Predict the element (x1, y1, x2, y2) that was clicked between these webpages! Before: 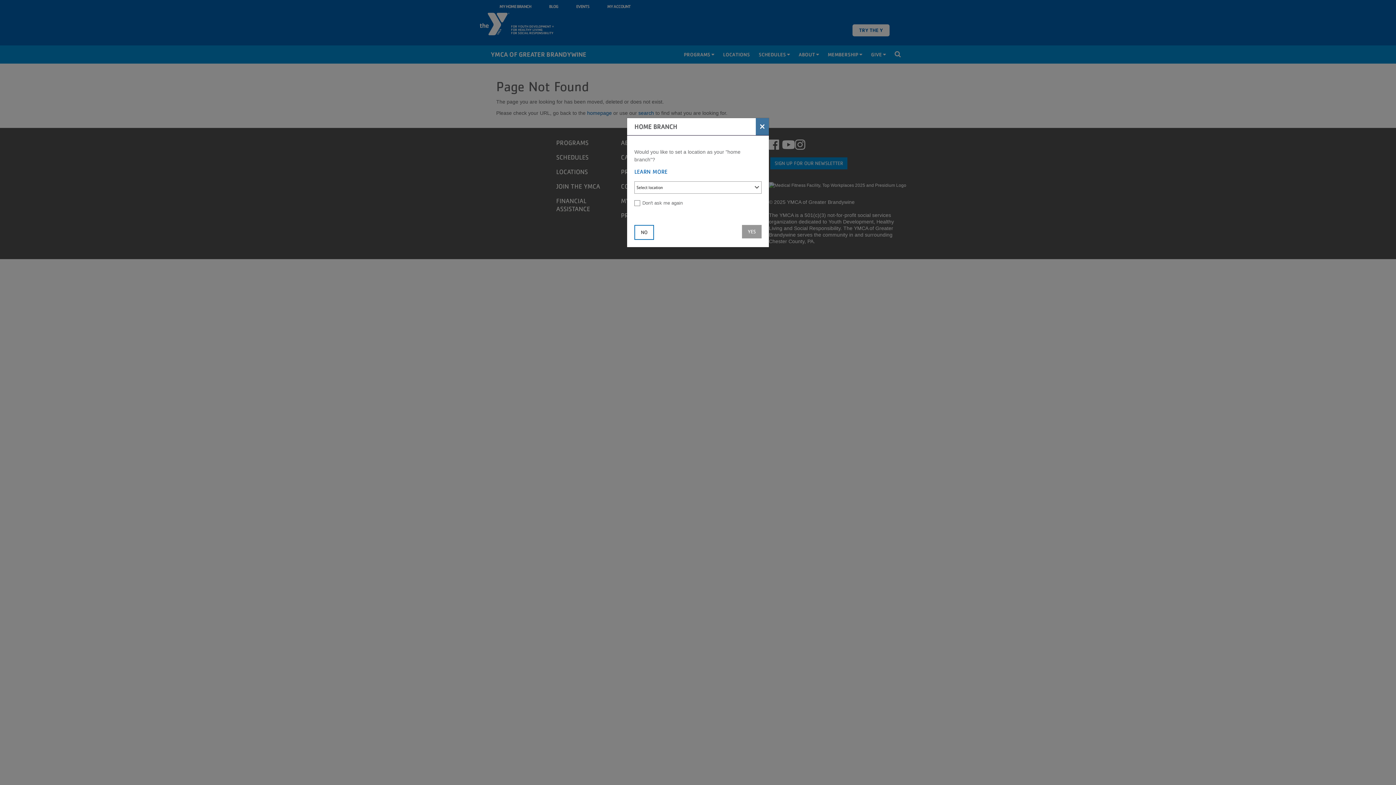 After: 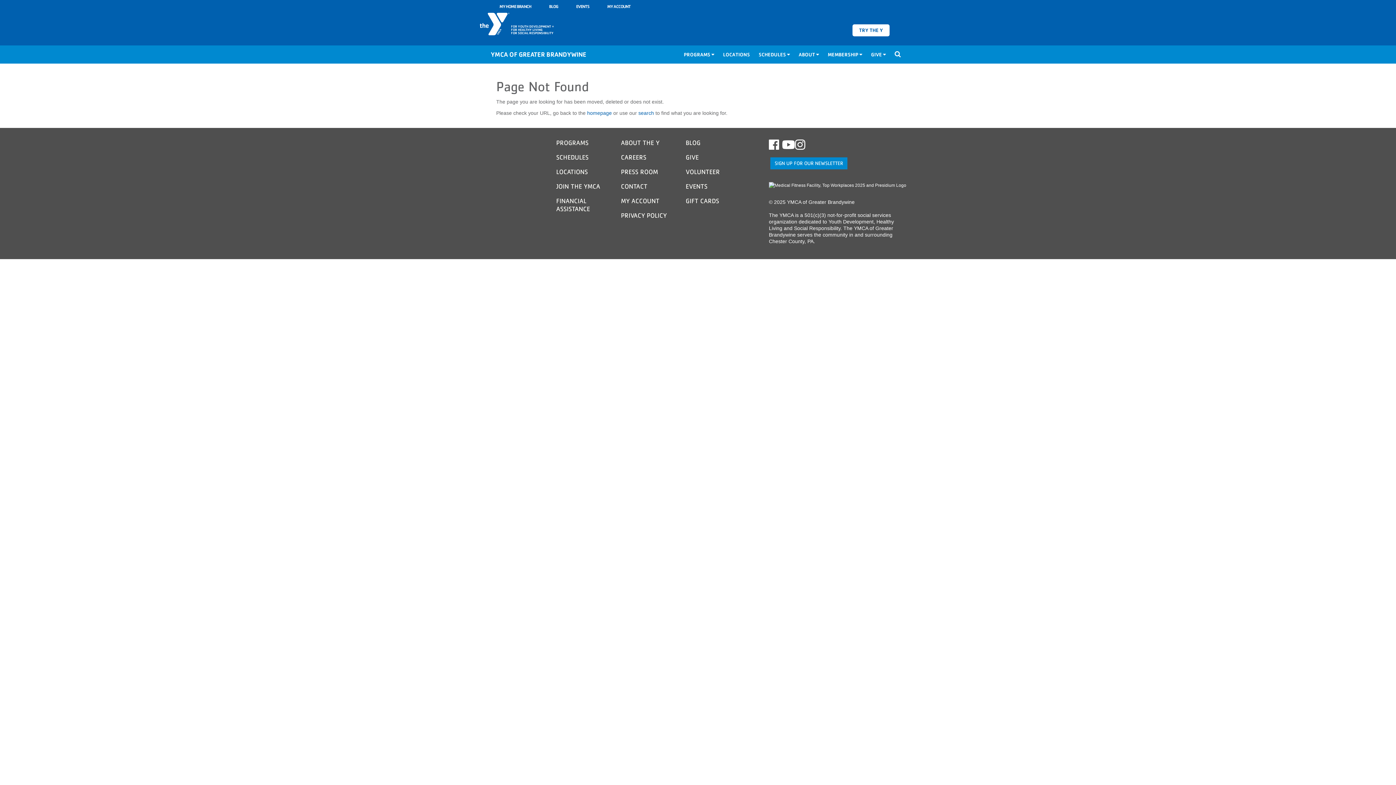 Action: bbox: (742, 225, 761, 238) label: YES